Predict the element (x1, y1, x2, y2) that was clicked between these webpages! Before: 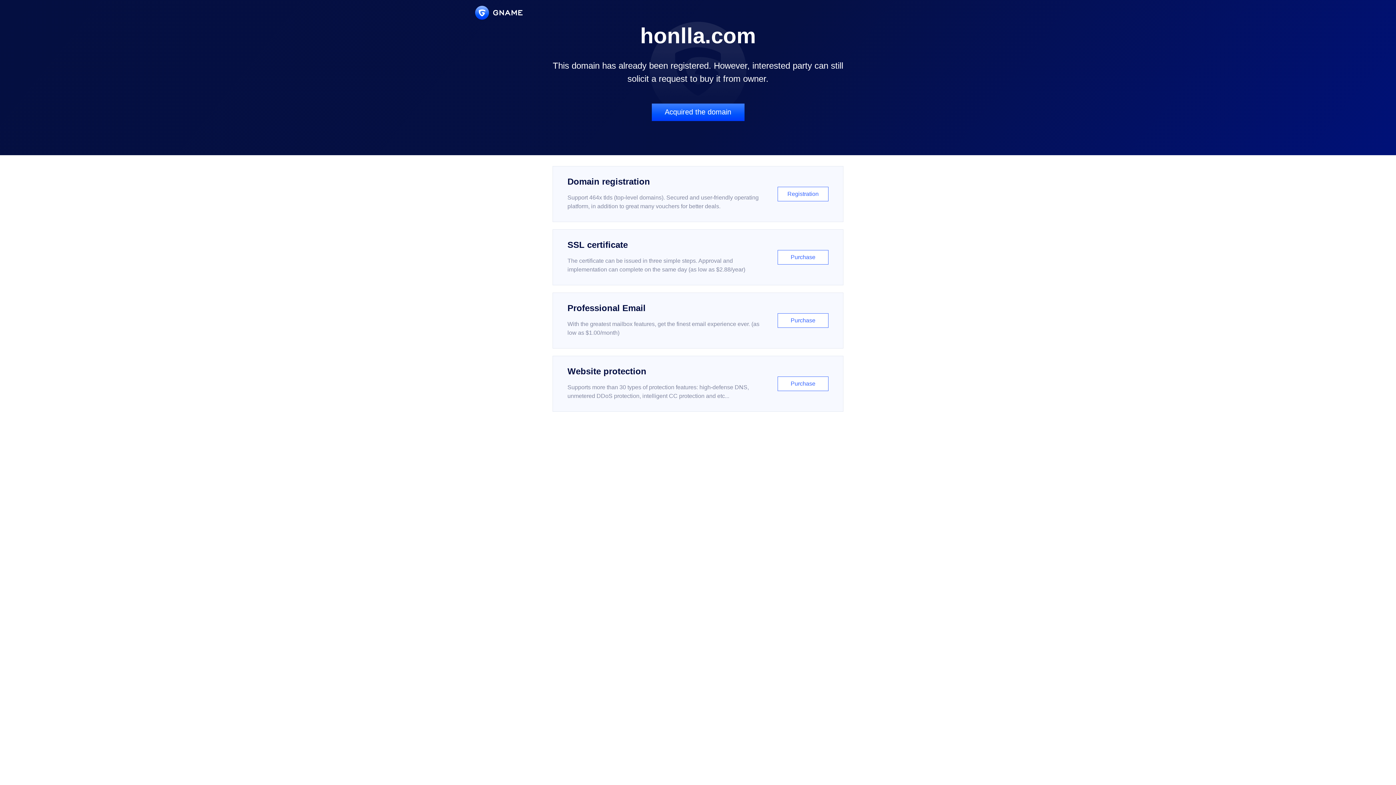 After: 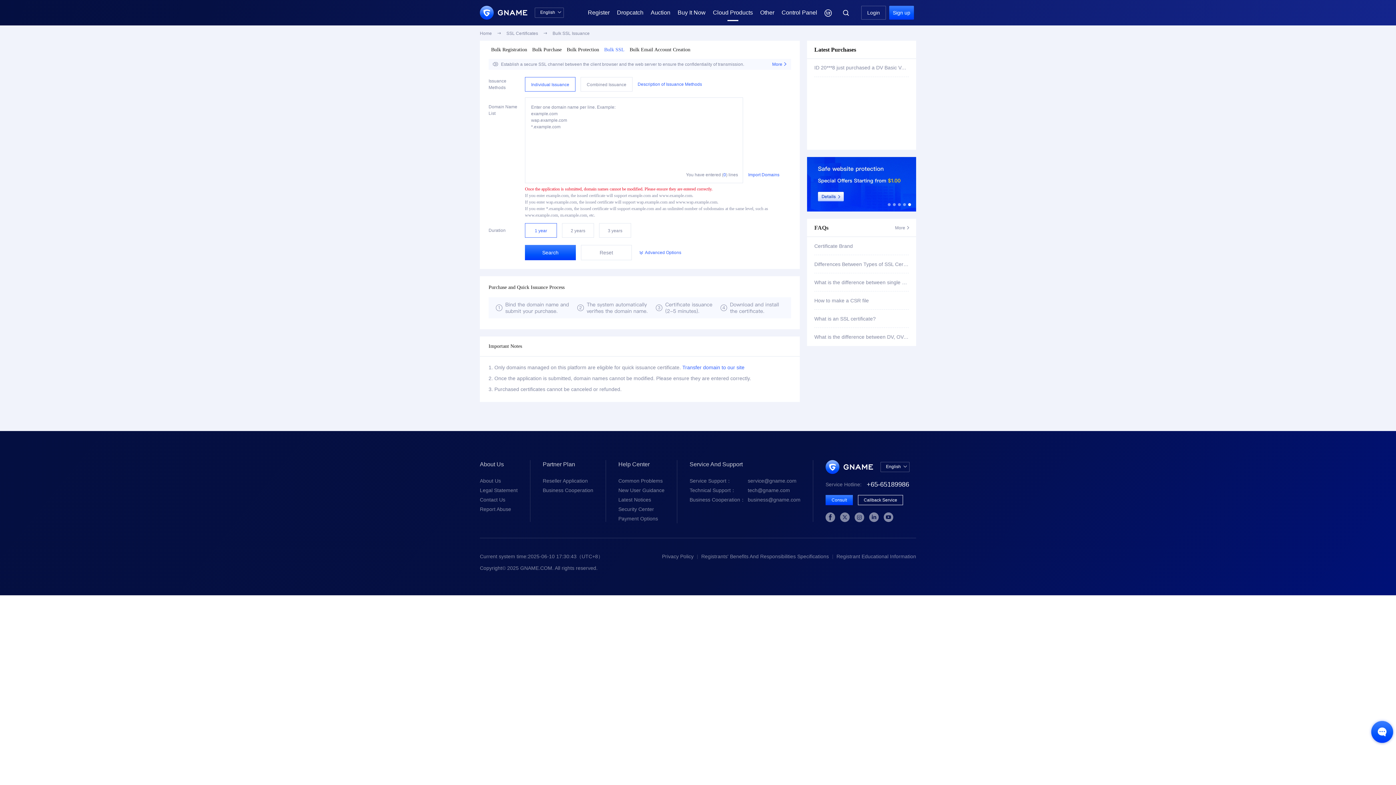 Action: label: SSL certificate

The certificate can be issued in three simple steps. Approval and implementation can complete on the same day (as low as $2.88/year)

Purchase bbox: (552, 229, 843, 285)